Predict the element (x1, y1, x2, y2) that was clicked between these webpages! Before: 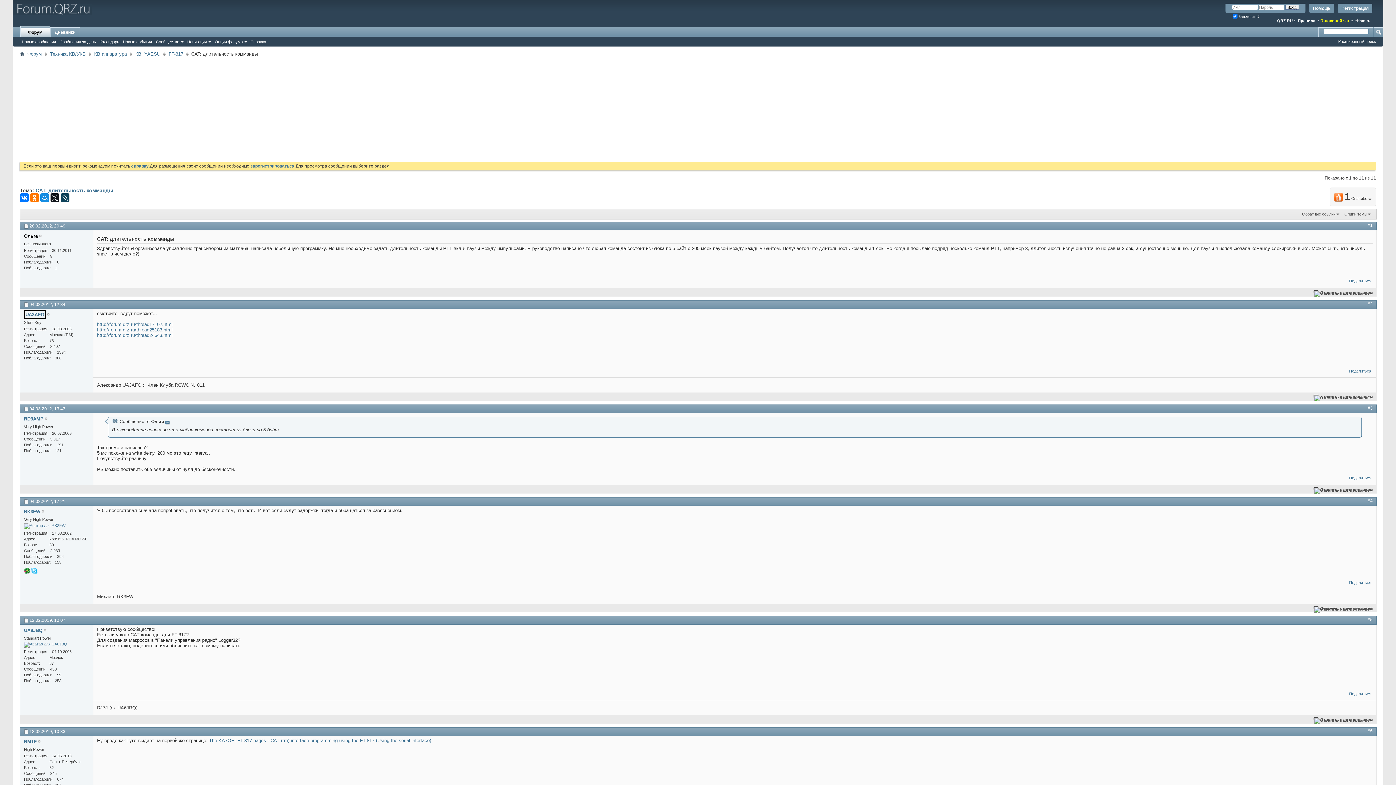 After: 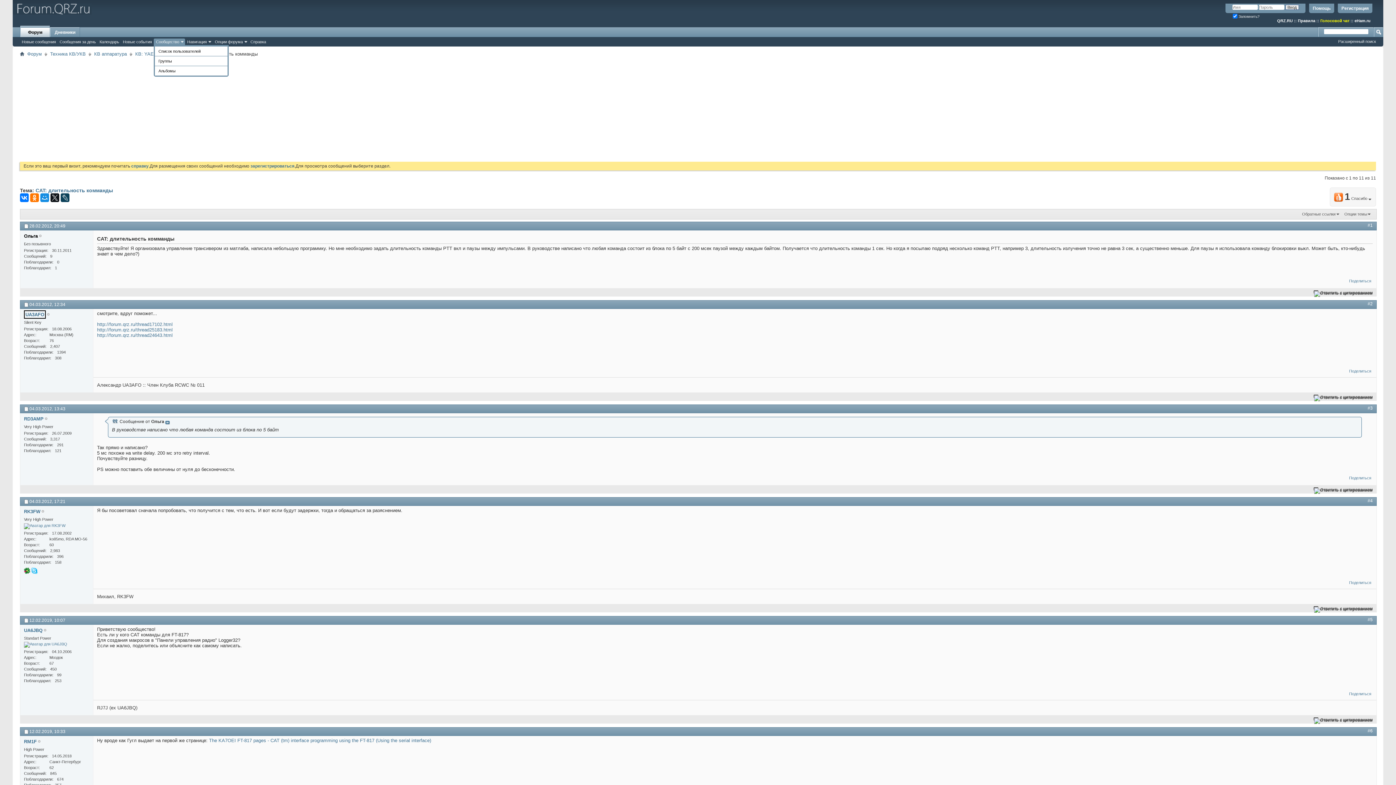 Action: label: Сообщество bbox: (153, 38, 185, 45)